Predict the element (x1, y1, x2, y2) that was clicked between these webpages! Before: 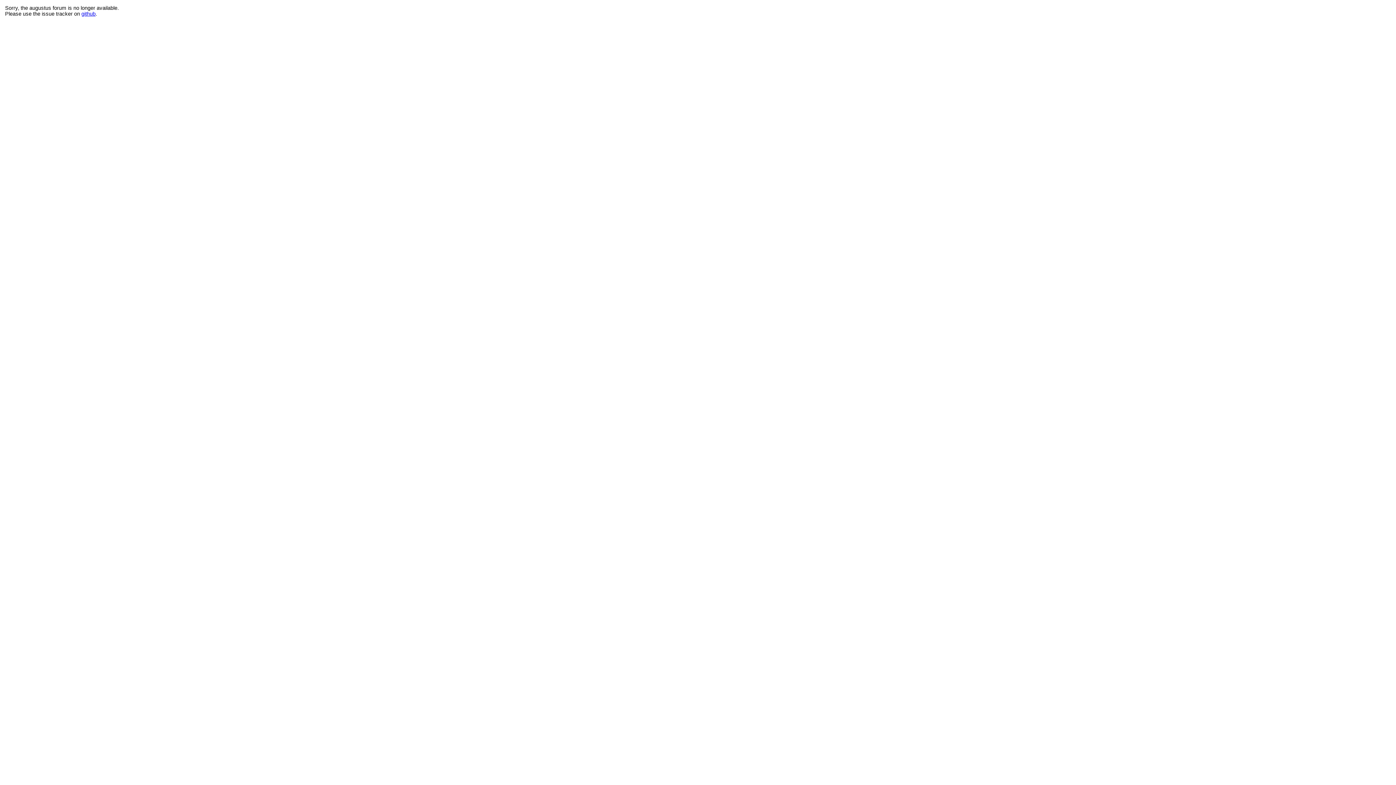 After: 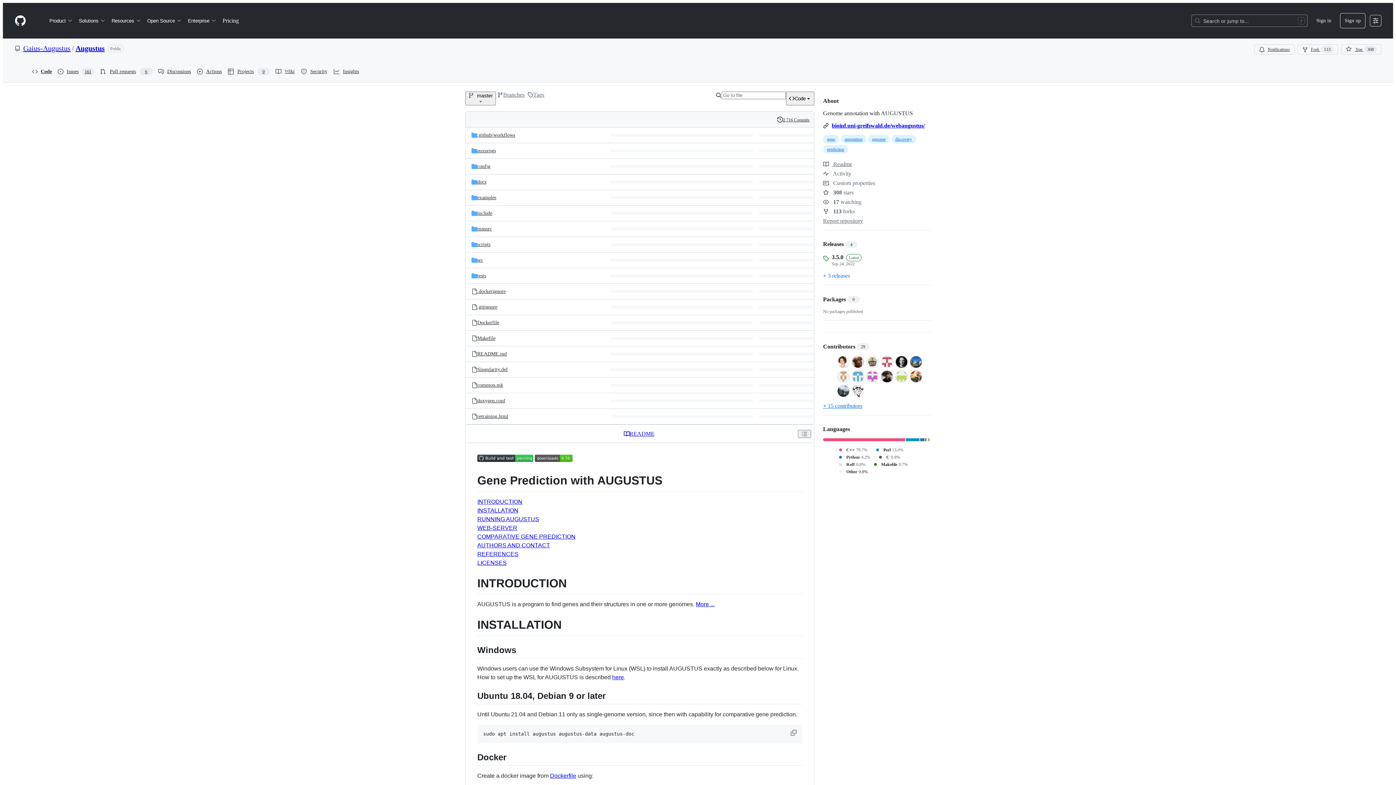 Action: bbox: (81, 10, 95, 16) label: github